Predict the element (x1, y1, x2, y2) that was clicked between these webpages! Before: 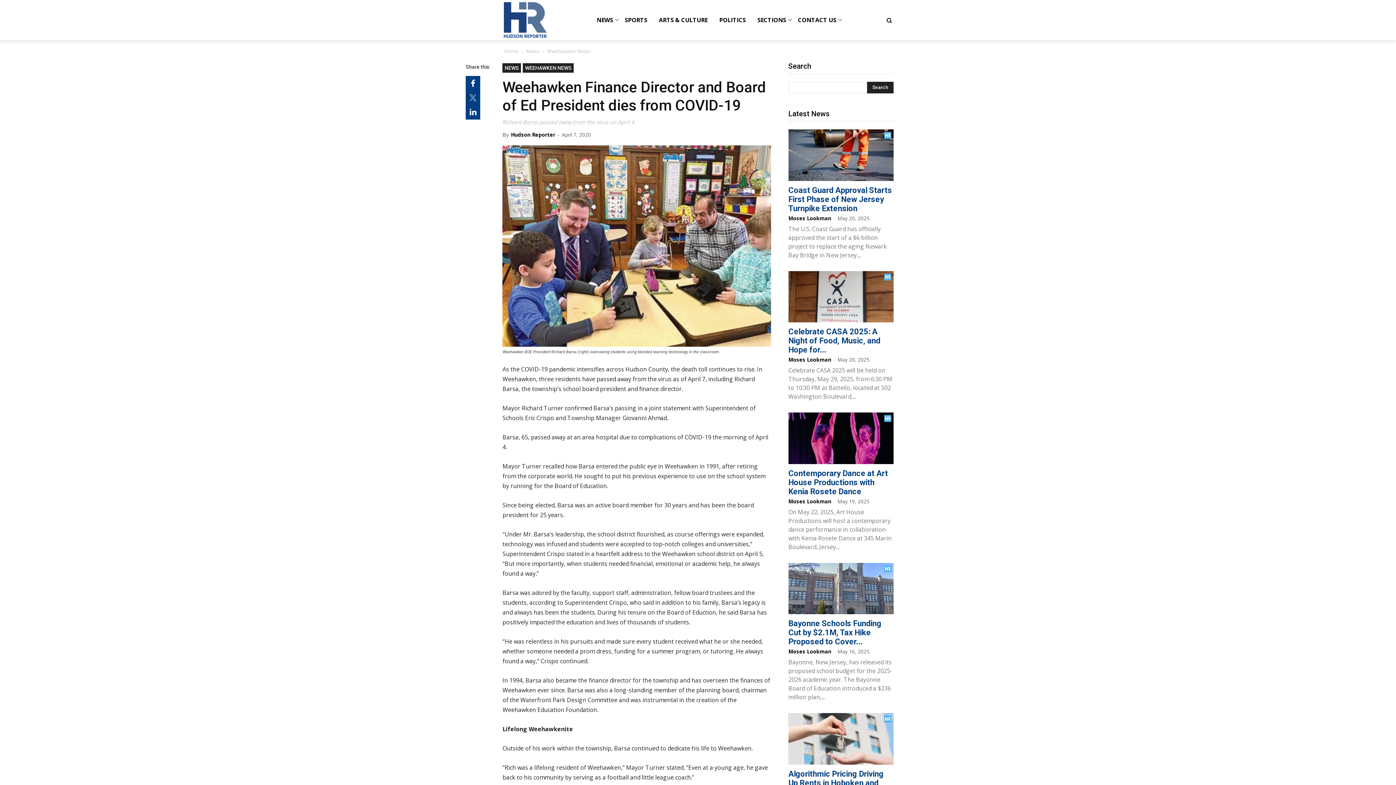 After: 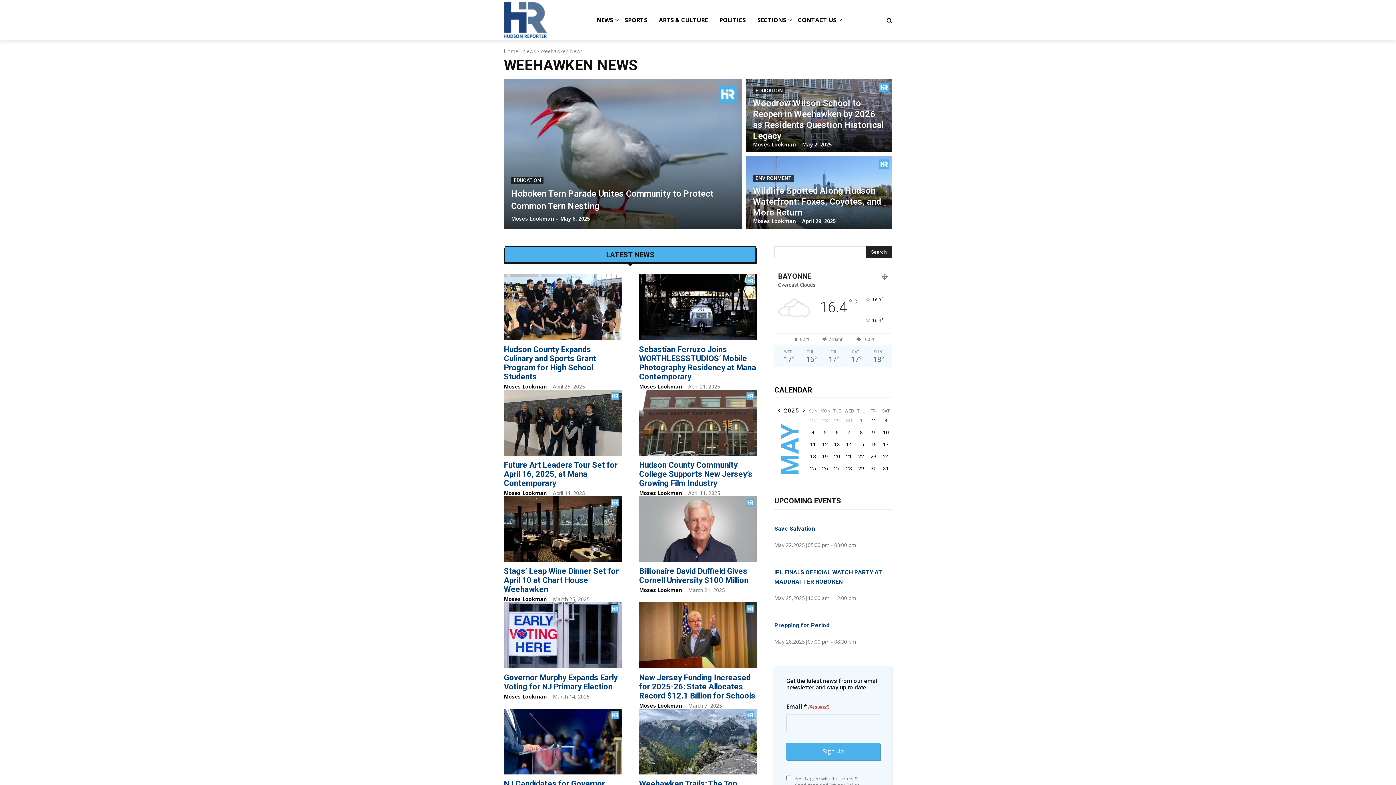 Action: bbox: (523, 63, 573, 72) label: WEEHAWKEN NEWS